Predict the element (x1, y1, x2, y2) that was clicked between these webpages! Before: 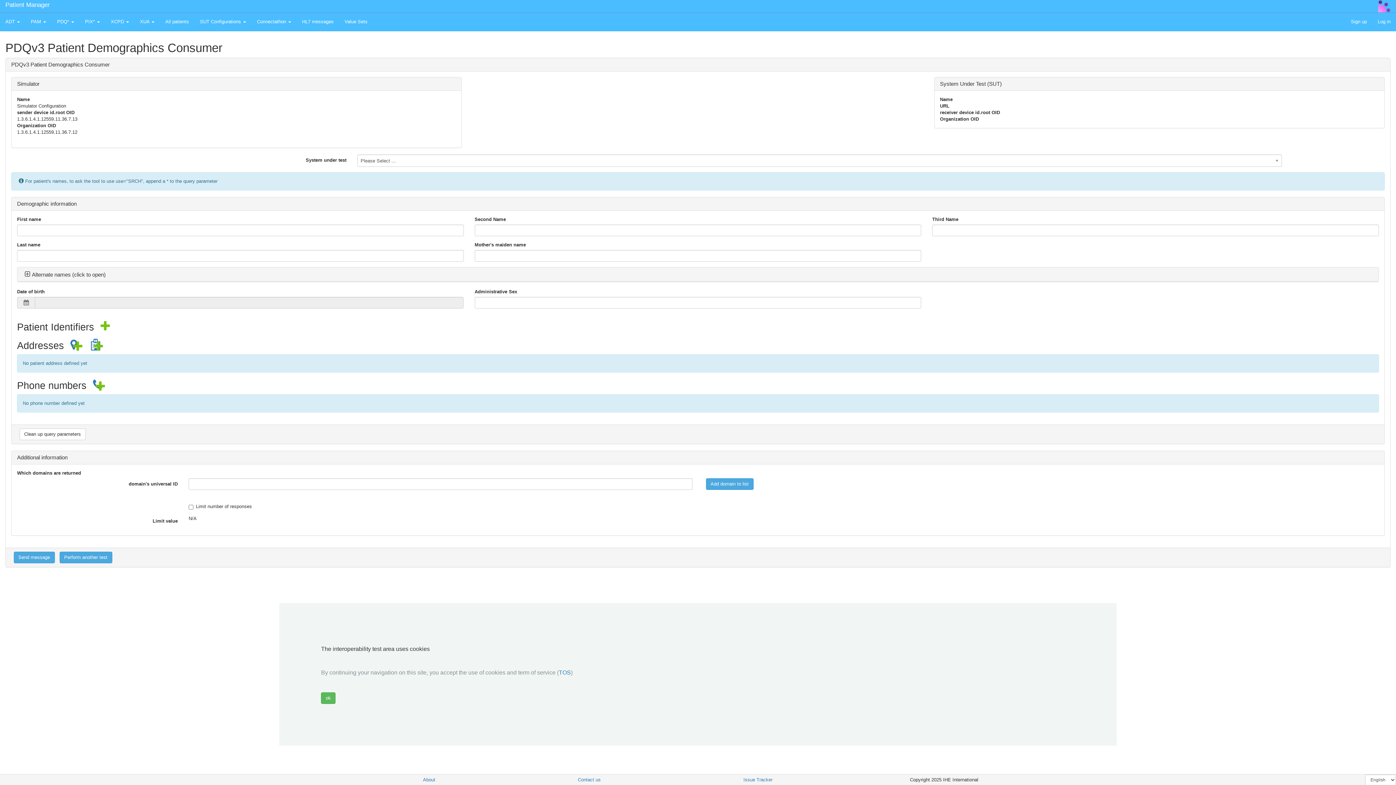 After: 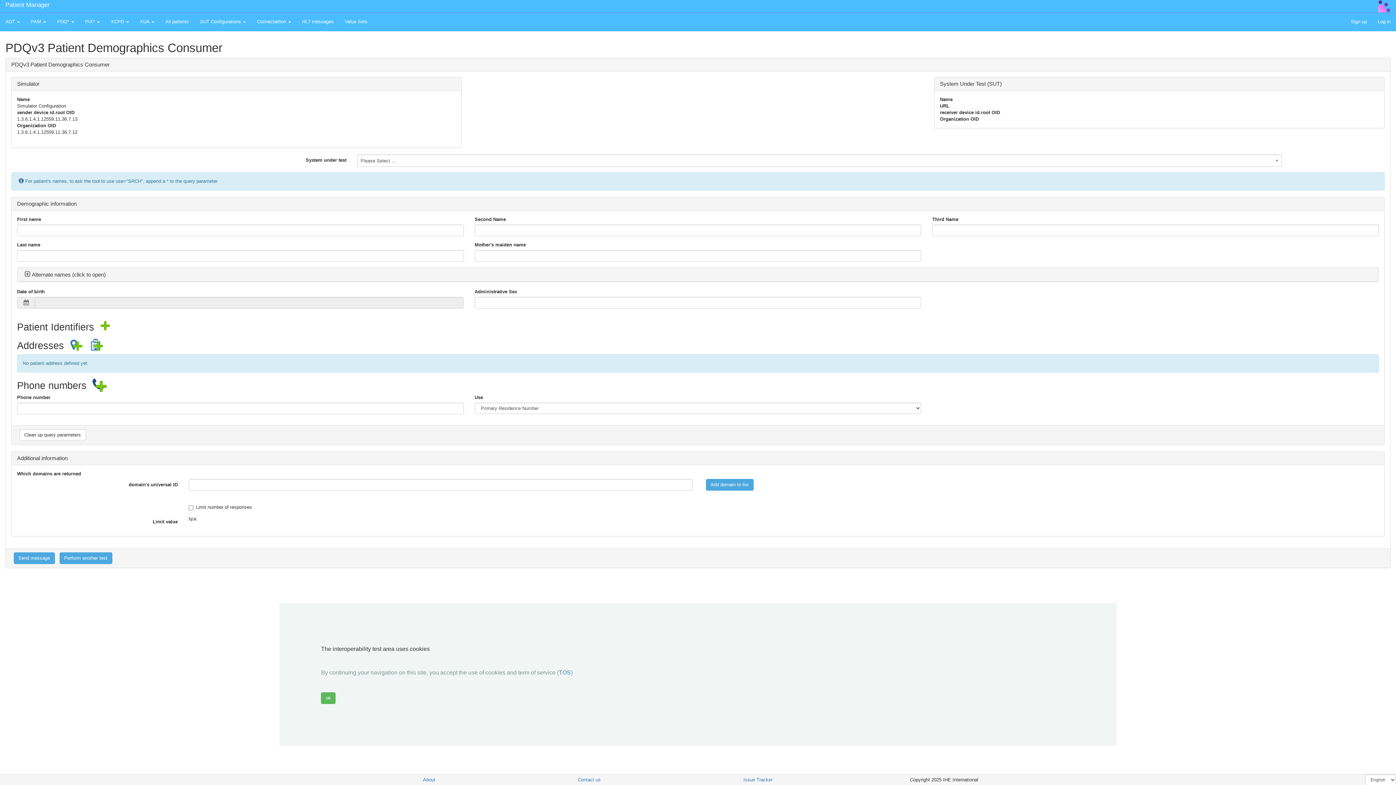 Action: label:   bbox: (86, 380, 107, 391)